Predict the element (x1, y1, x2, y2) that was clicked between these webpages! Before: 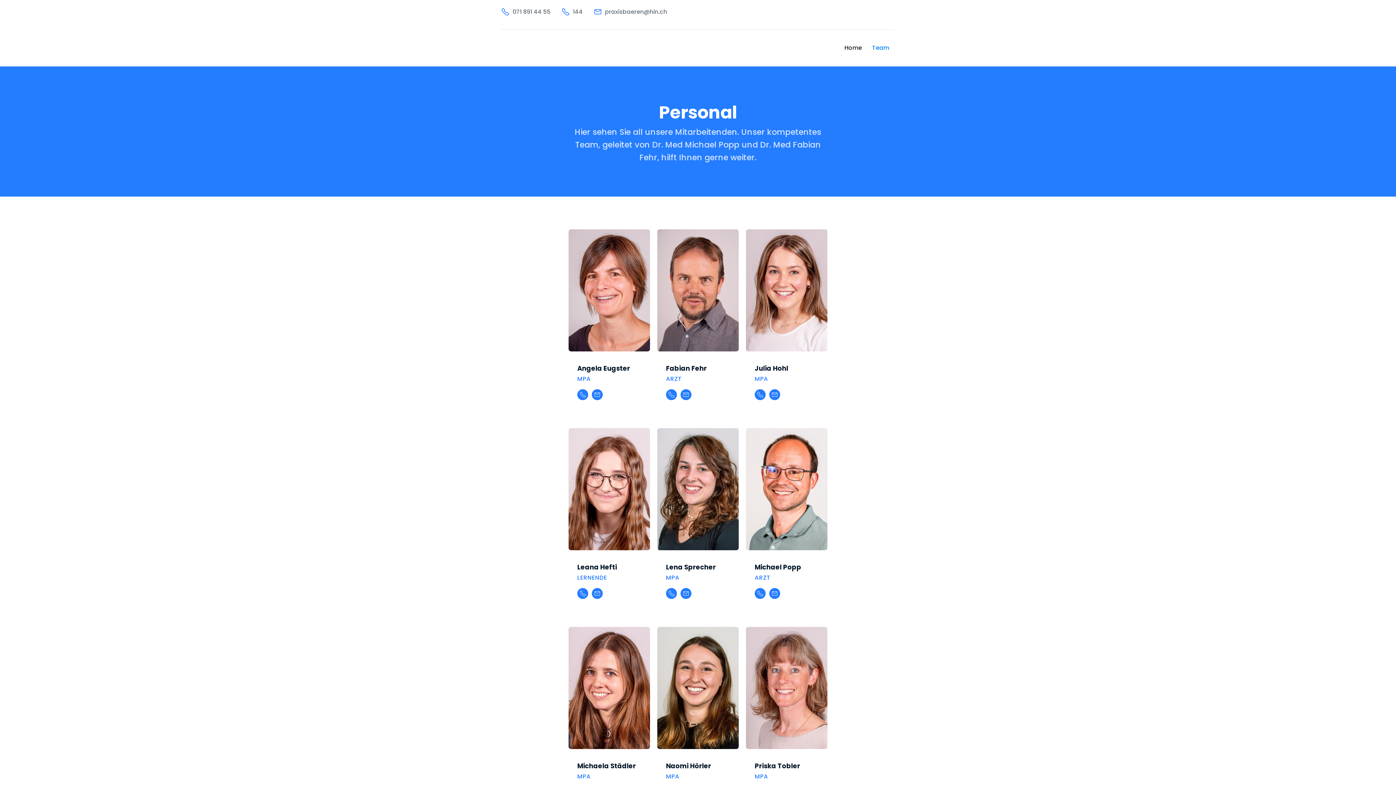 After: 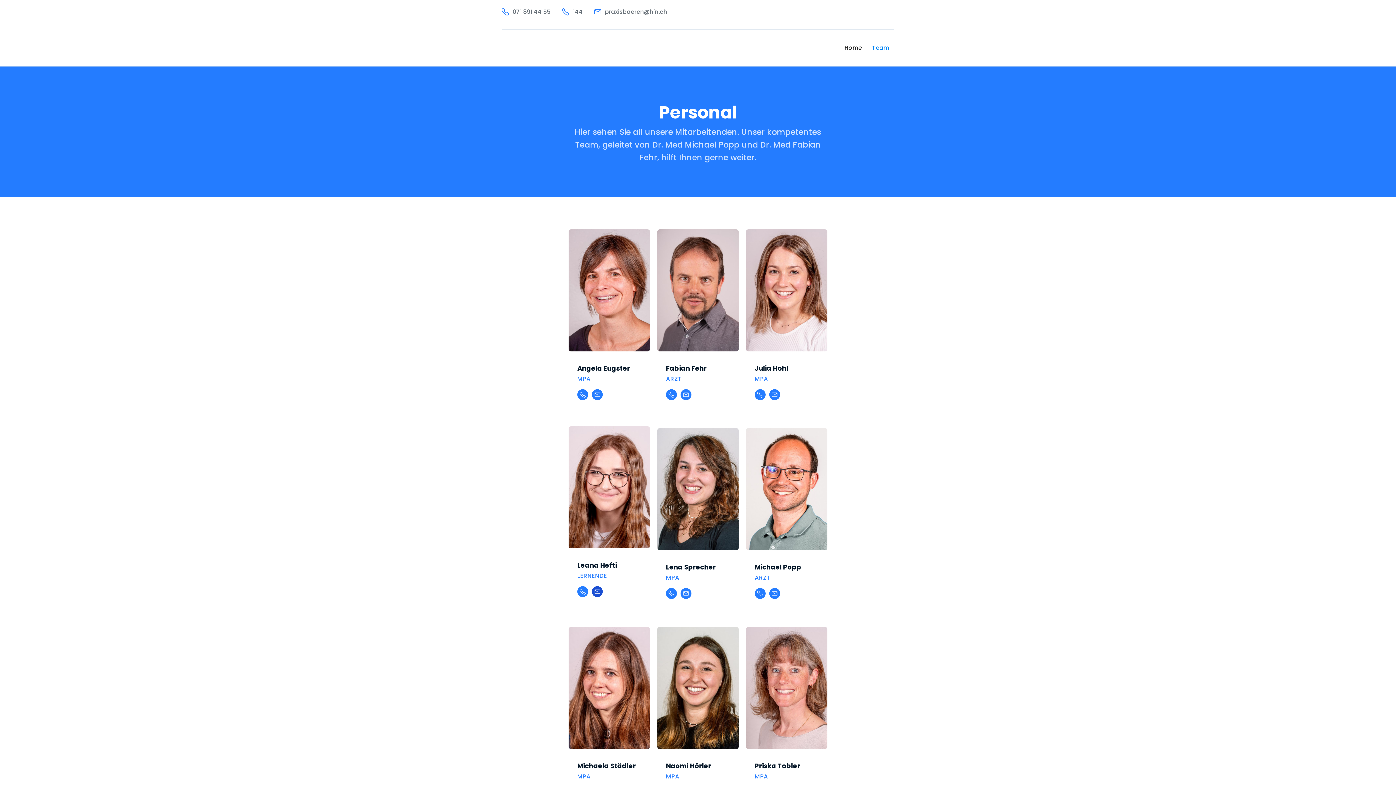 Action: bbox: (592, 588, 602, 599)